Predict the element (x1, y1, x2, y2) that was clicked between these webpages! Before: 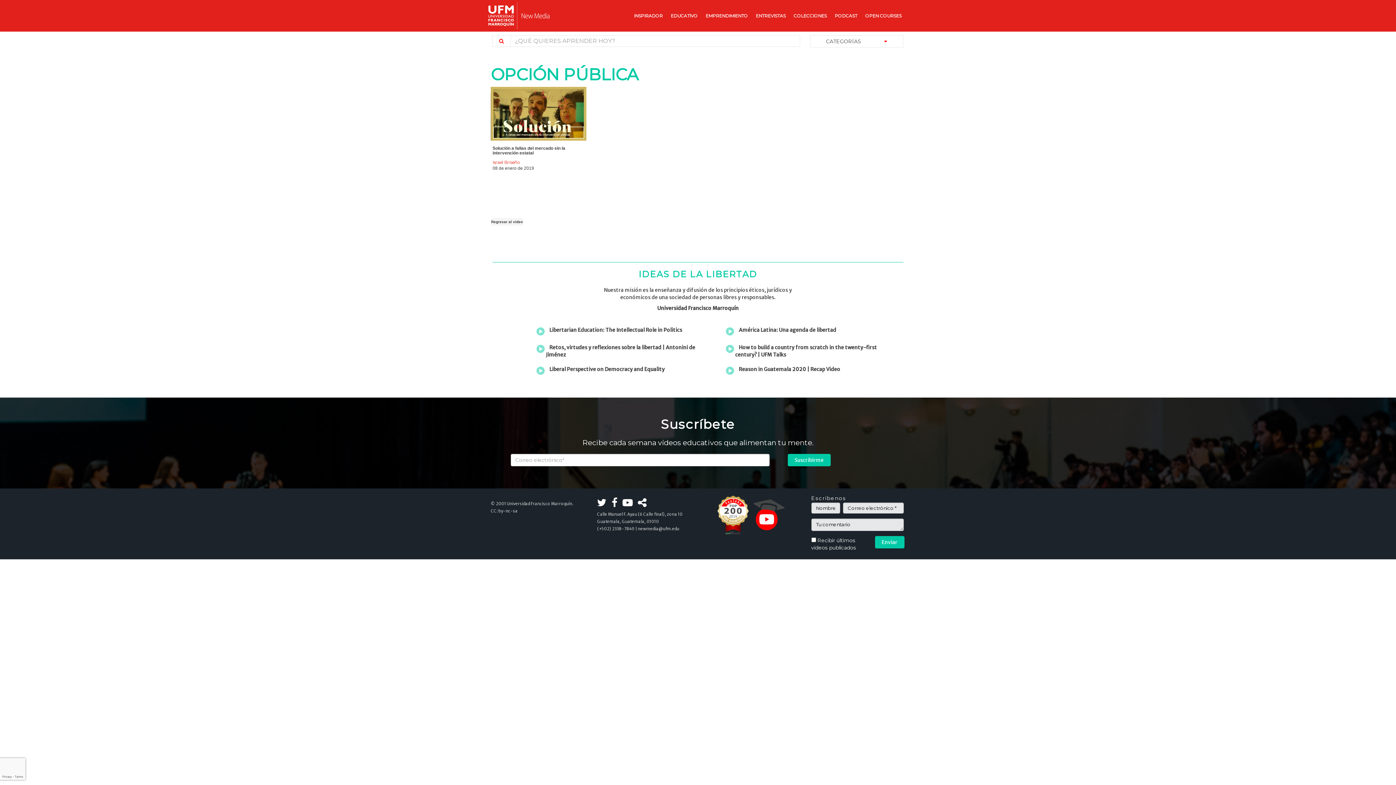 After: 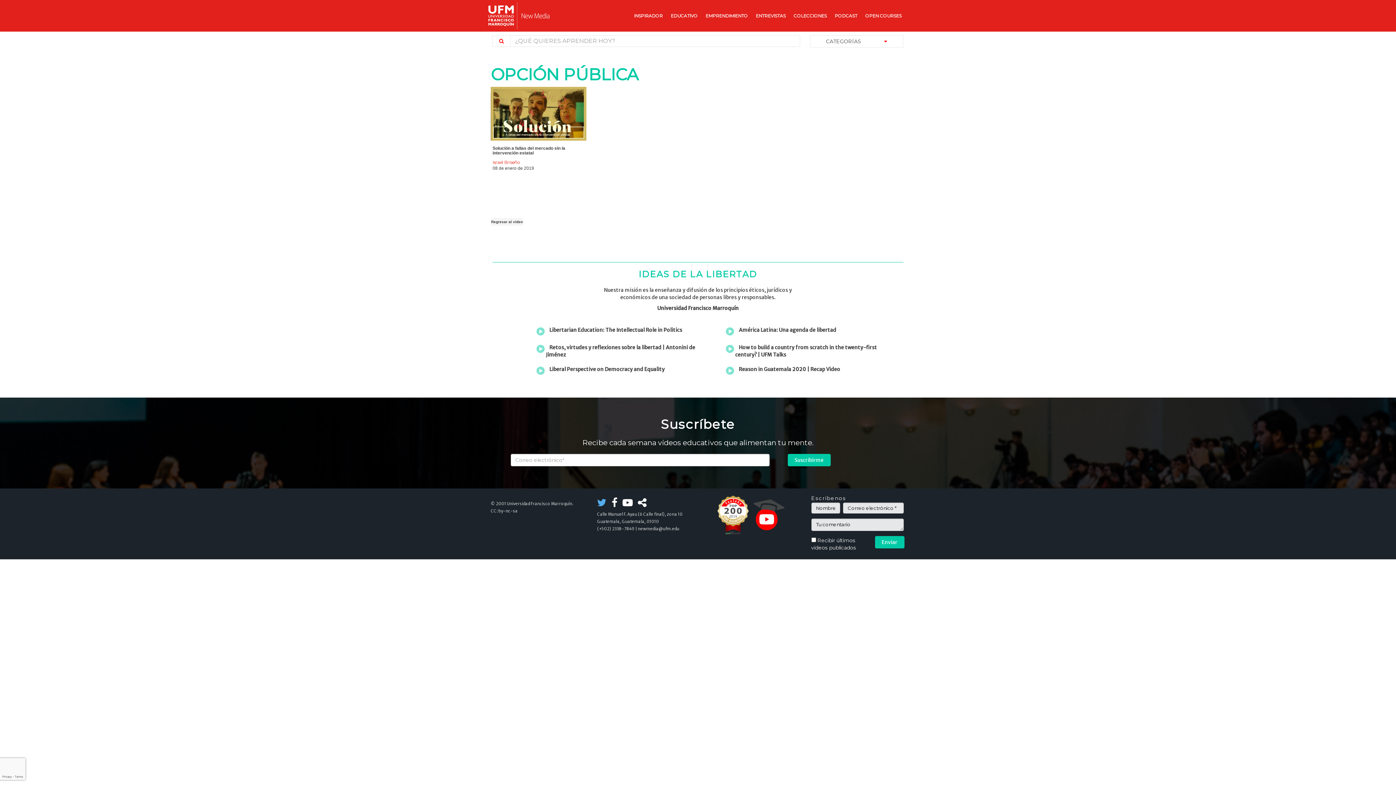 Action: bbox: (597, 501, 610, 507)